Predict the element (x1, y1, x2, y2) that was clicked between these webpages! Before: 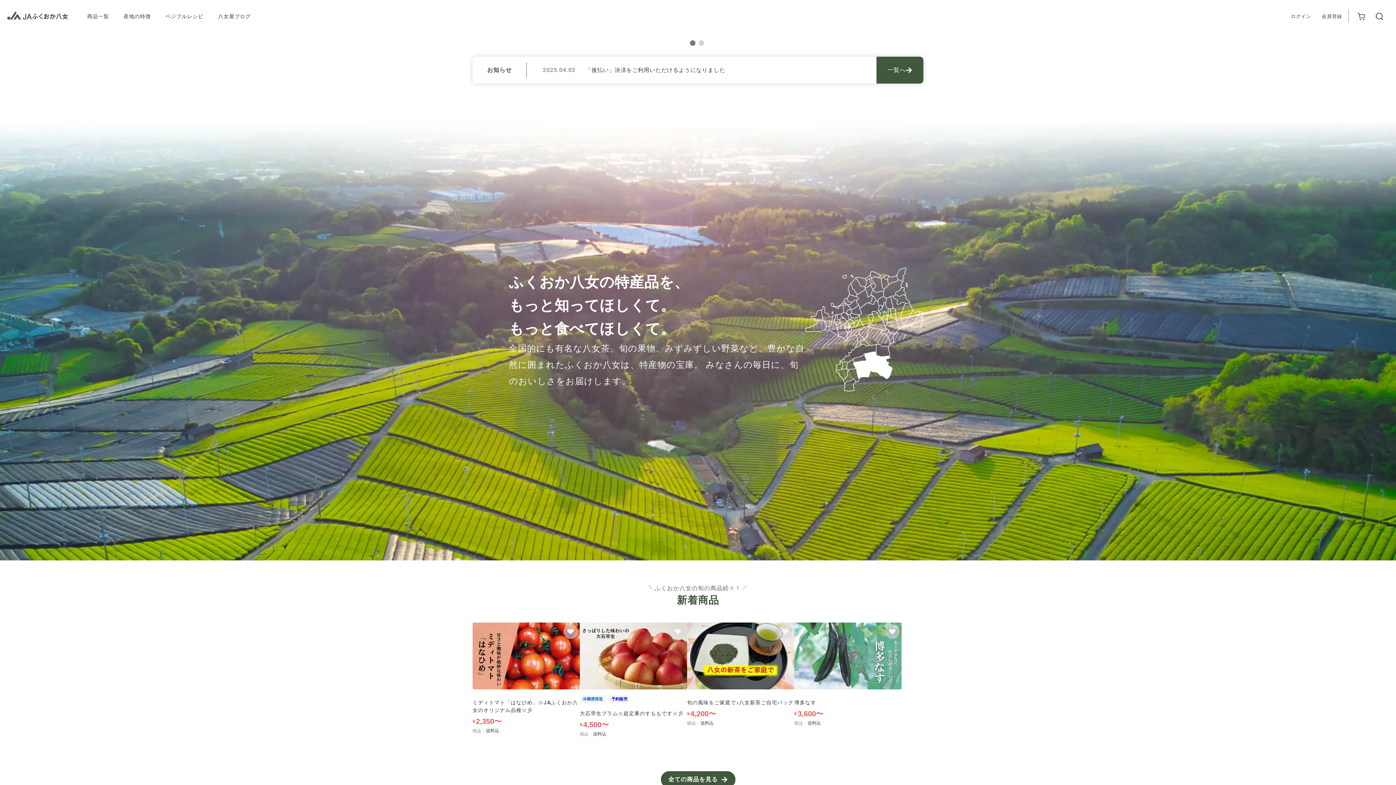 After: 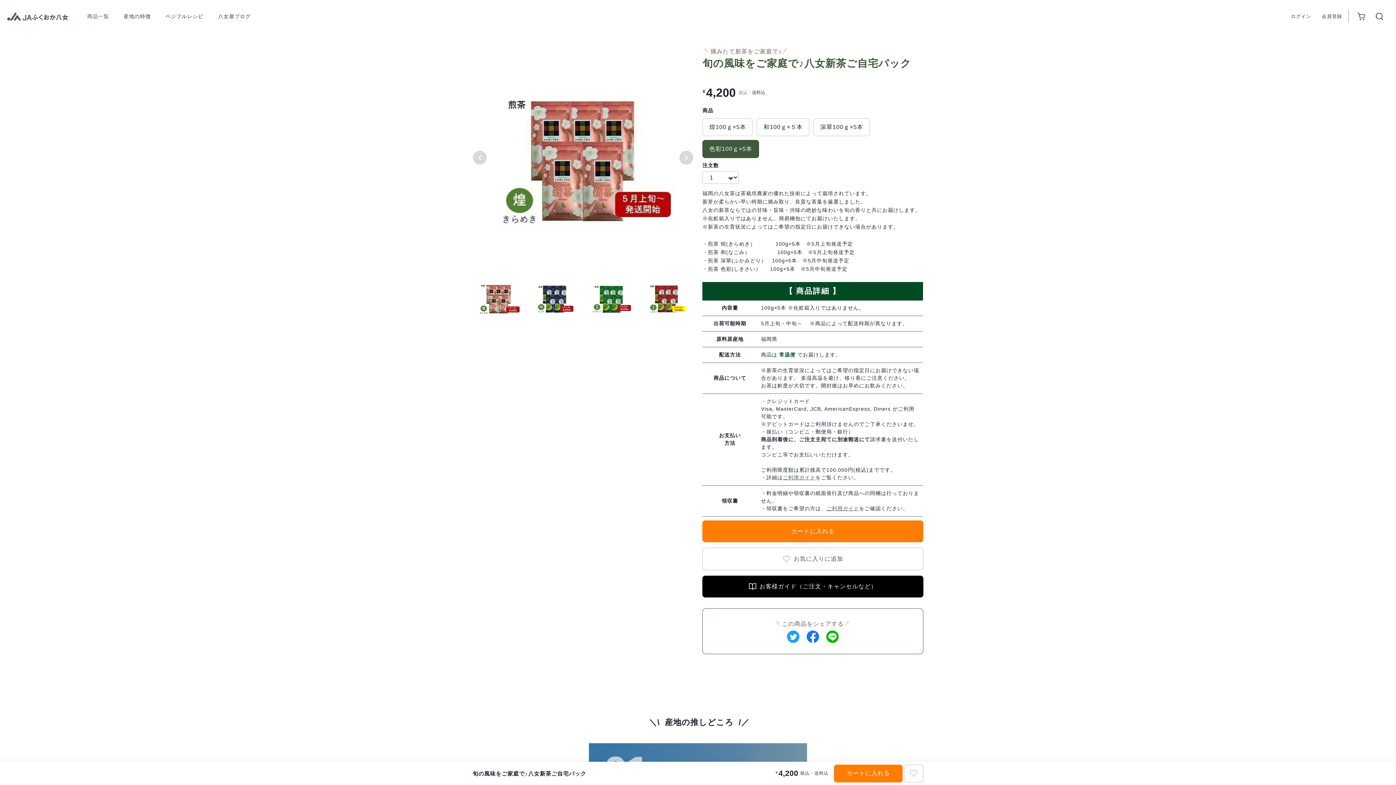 Action: label: 旬の風味をご家庭で♪八女新茶ご自宅パック

¥4,200〜
税込・送料込 bbox: (687, 622, 794, 731)